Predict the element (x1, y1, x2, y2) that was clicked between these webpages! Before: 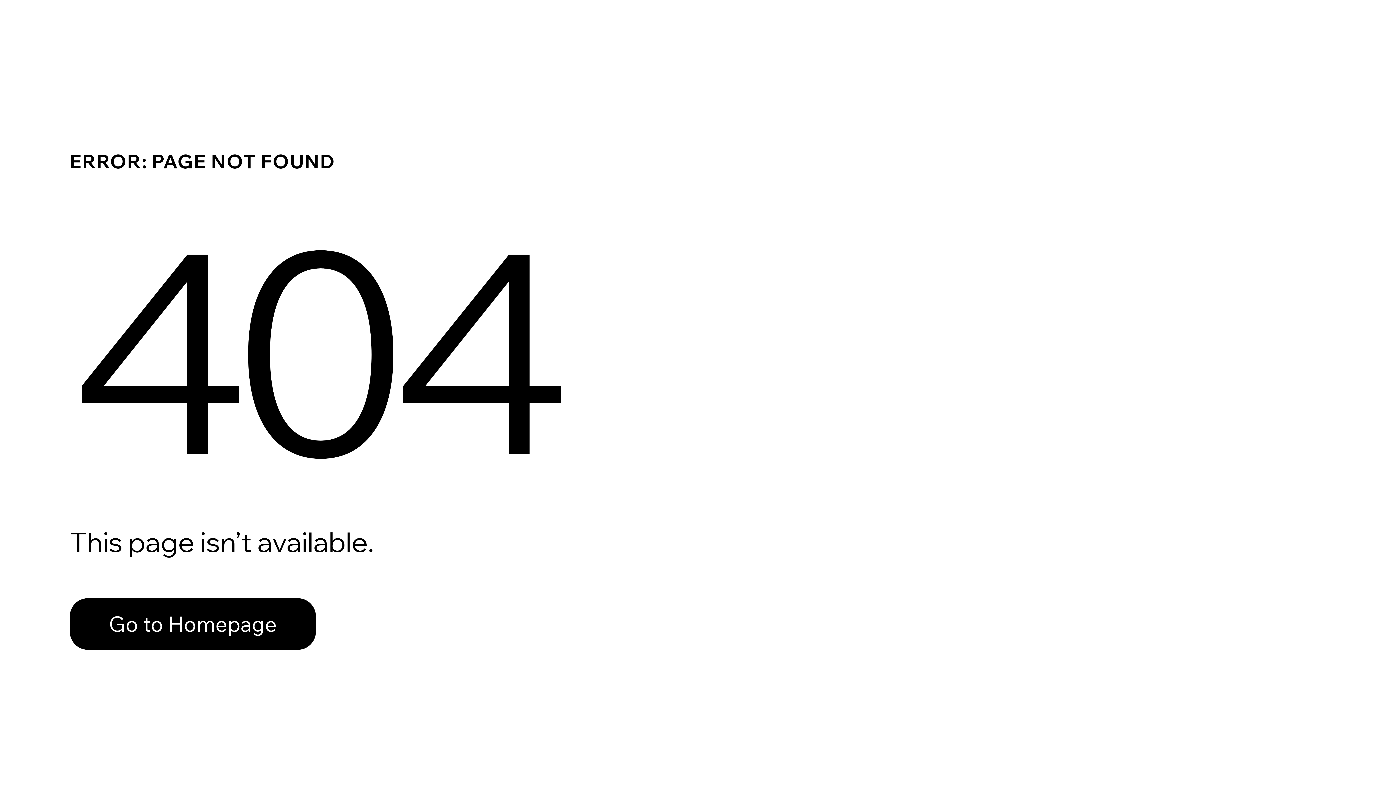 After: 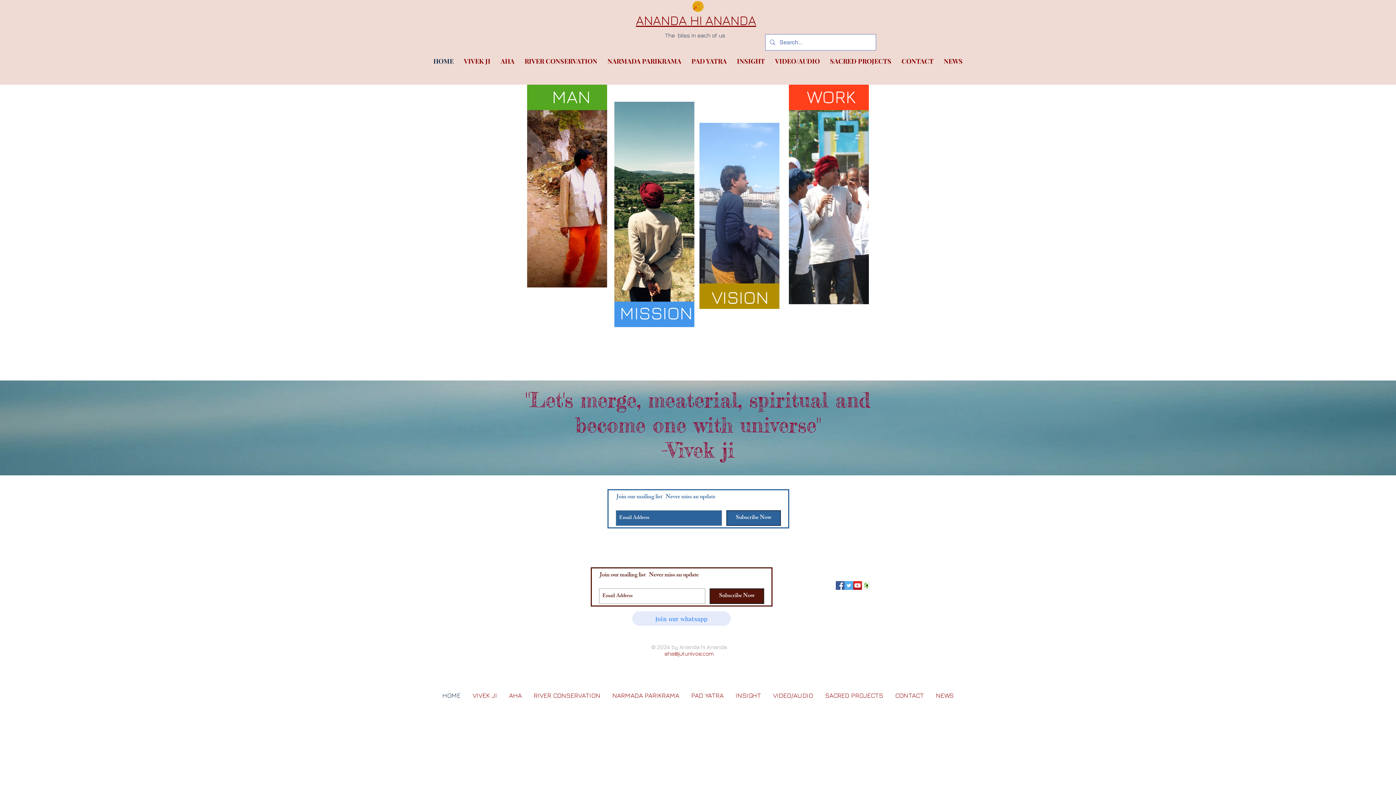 Action: label: Go to Homepage bbox: (69, 598, 316, 650)